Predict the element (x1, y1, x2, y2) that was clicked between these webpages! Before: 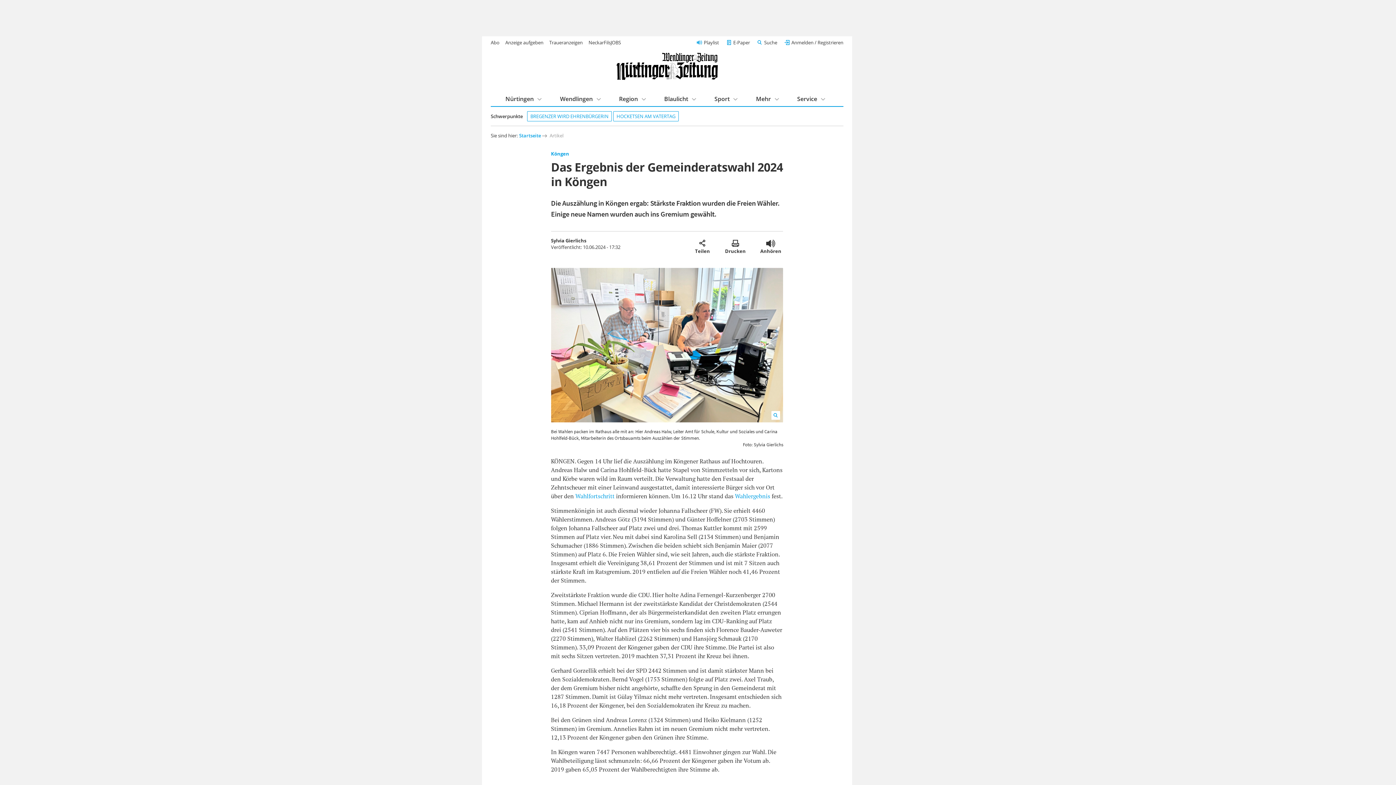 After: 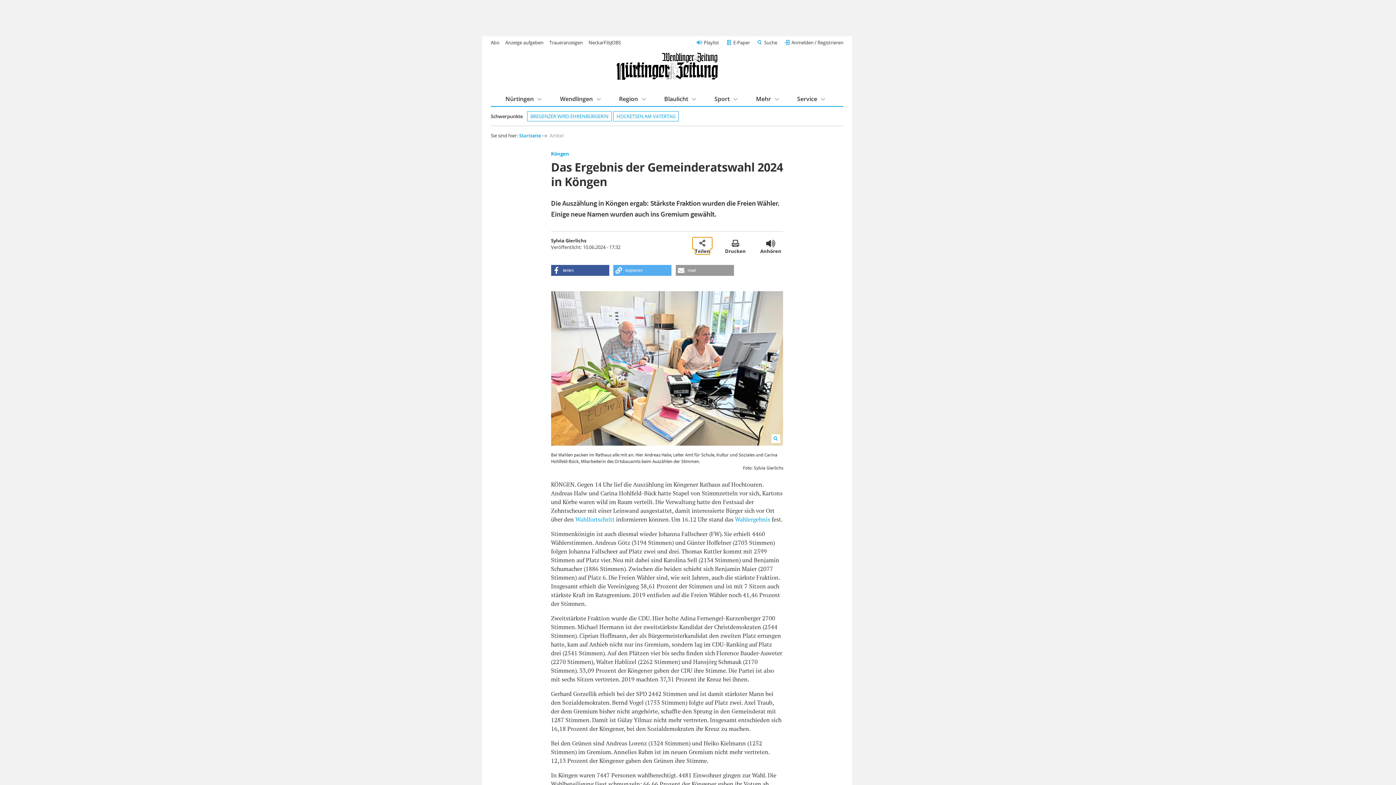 Action: label: Artikel teilen
Teilen bbox: (692, 237, 712, 249)